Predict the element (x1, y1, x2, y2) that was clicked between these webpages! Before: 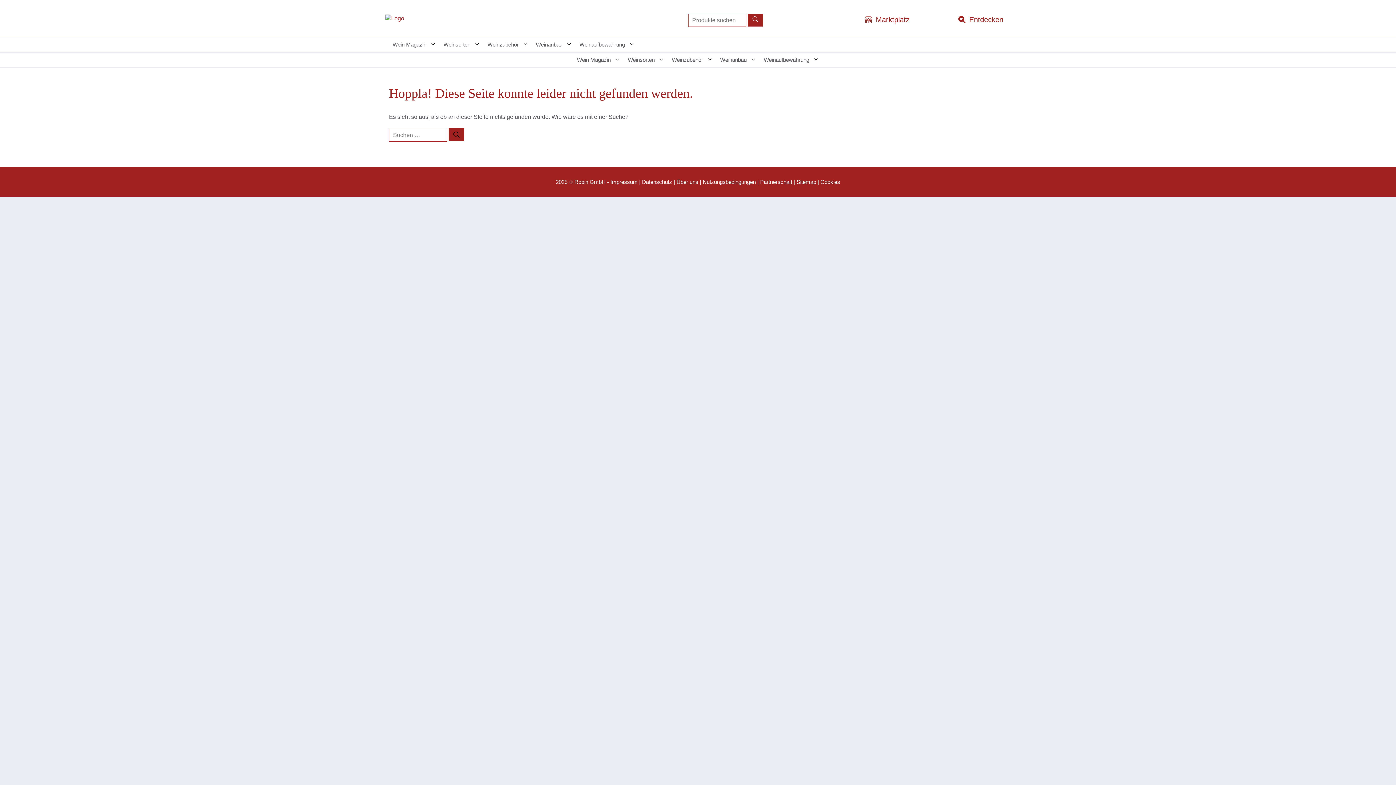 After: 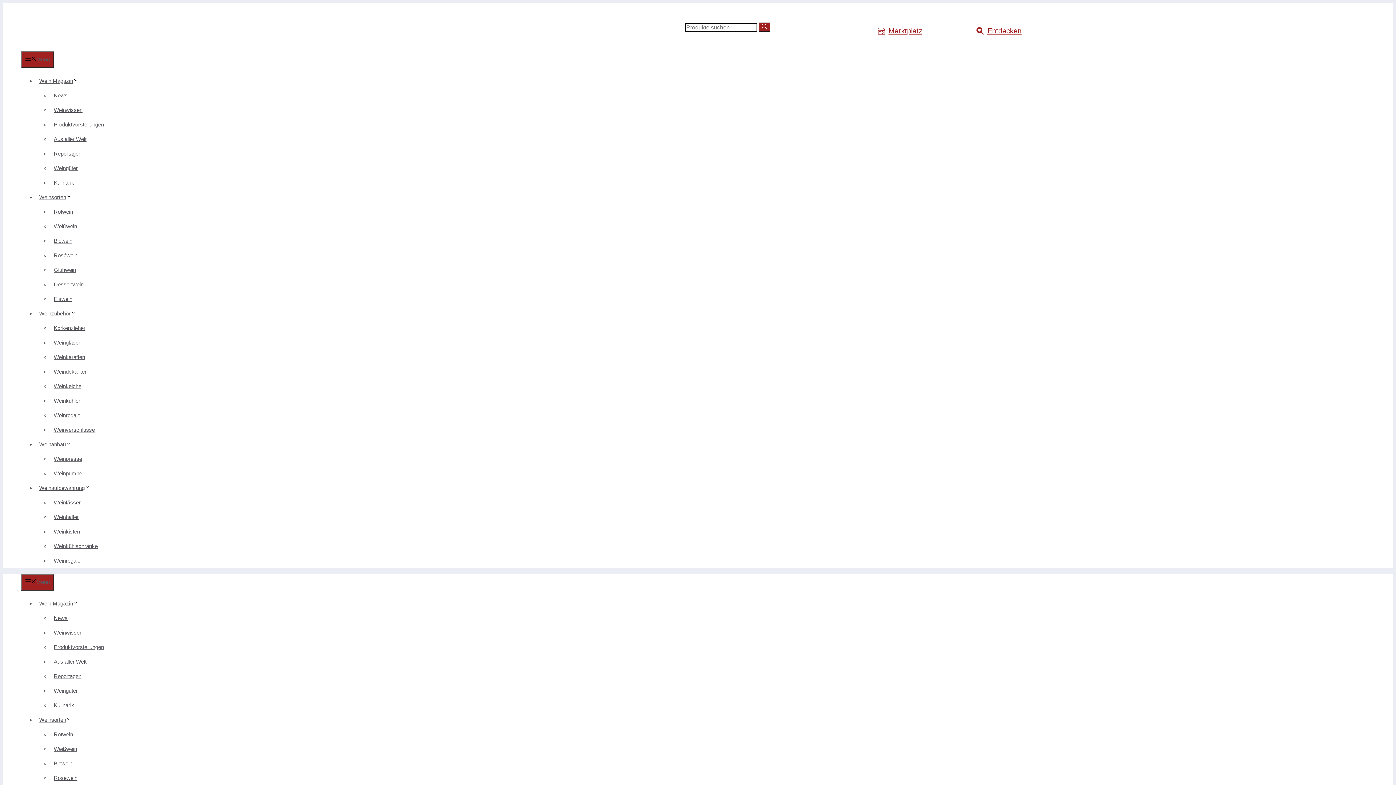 Action: bbox: (876, 15, 909, 23) label: Marktplatz